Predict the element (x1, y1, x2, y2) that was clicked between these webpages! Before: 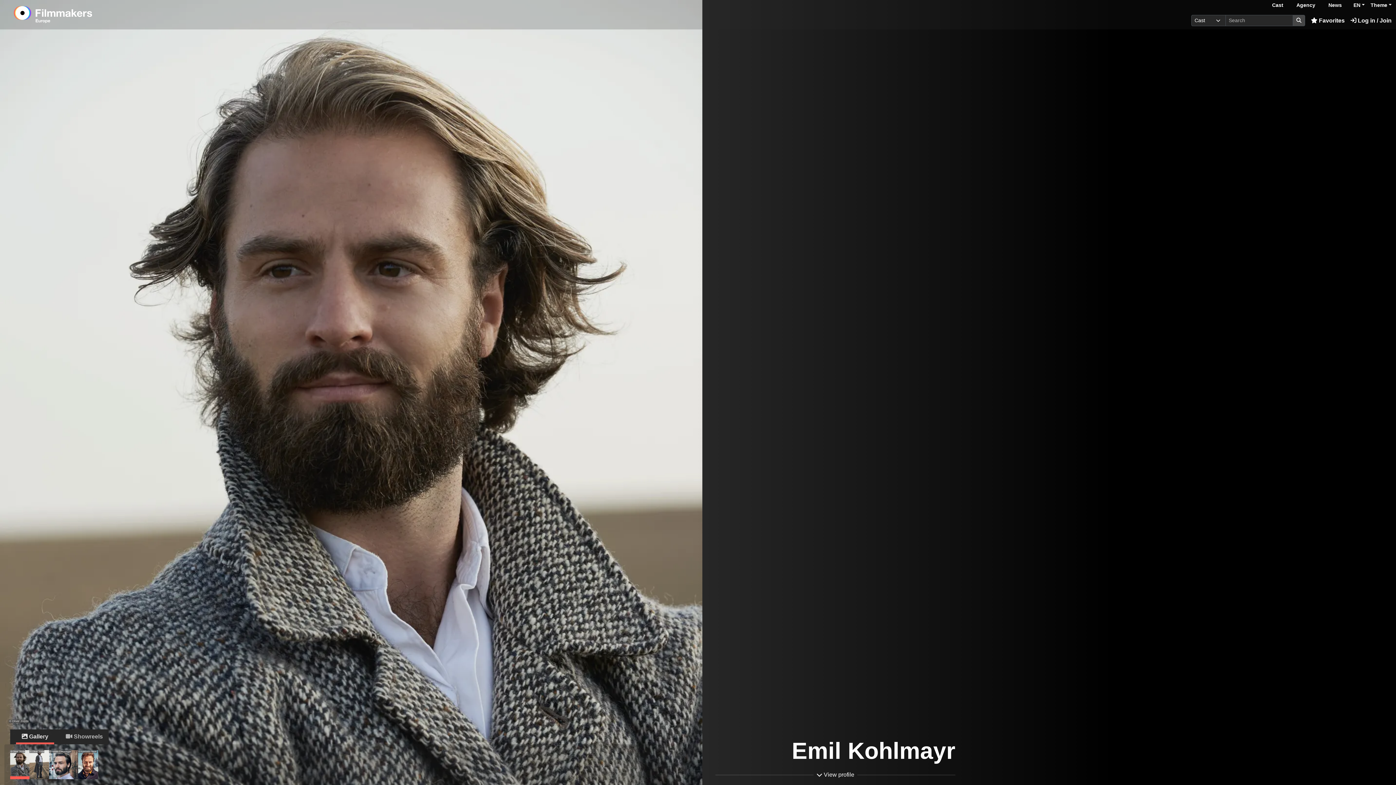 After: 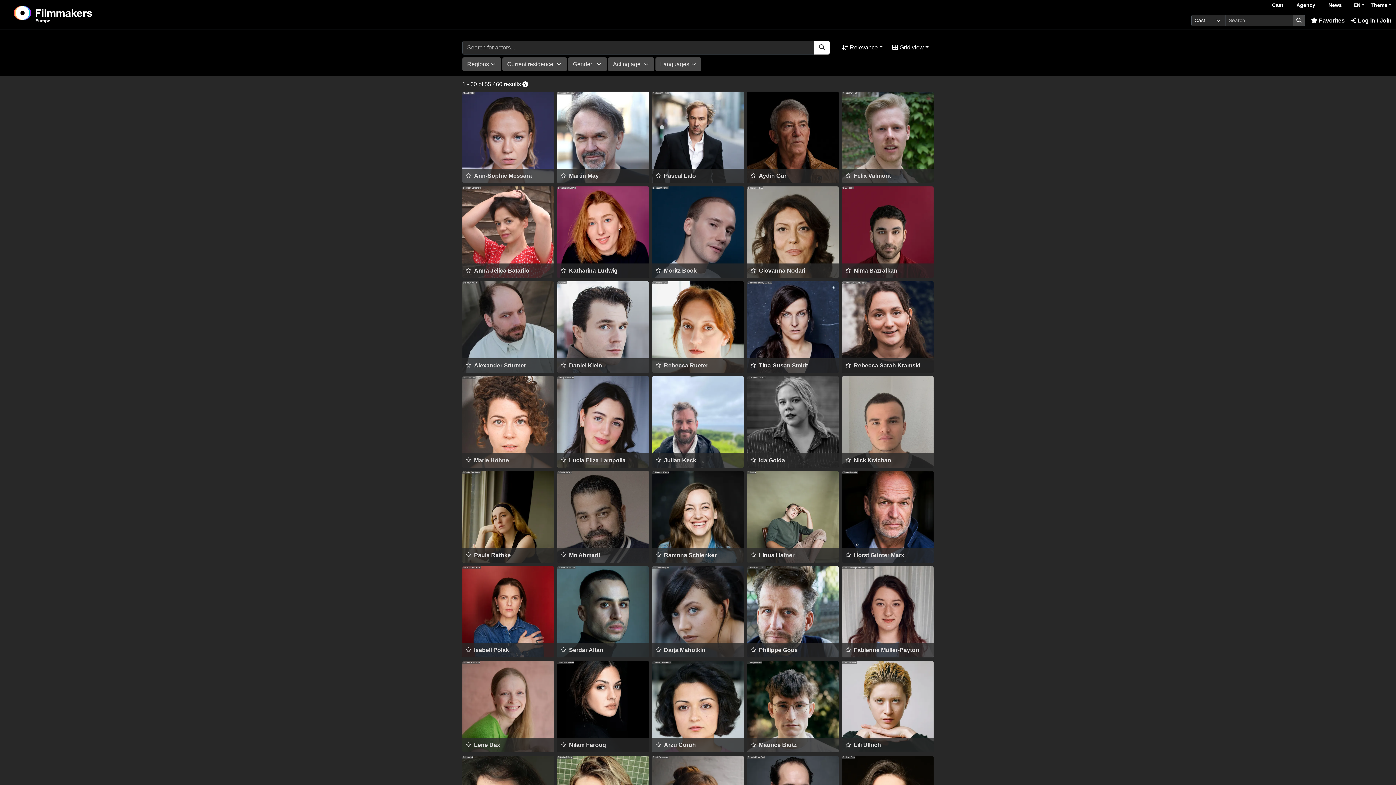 Action: bbox: (1293, 14, 1305, 26)